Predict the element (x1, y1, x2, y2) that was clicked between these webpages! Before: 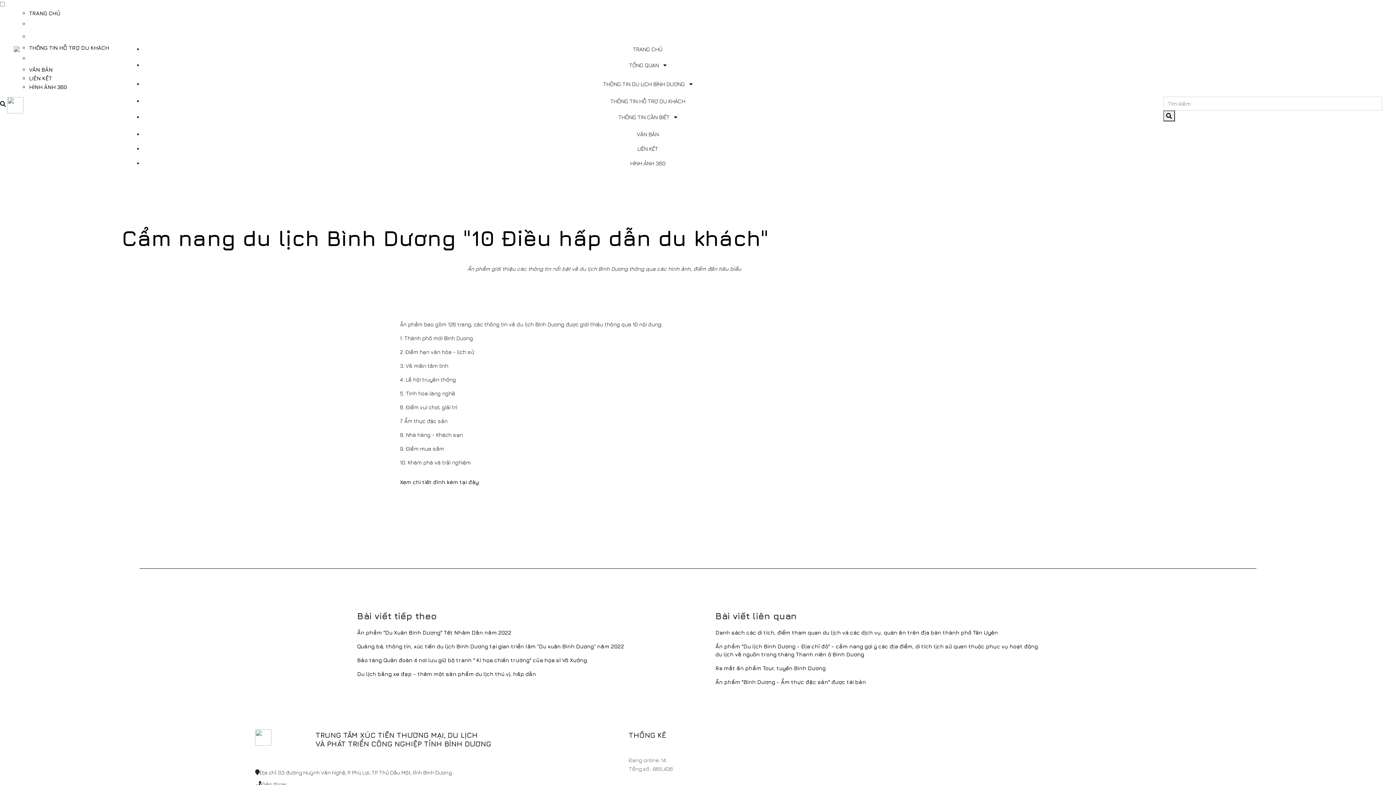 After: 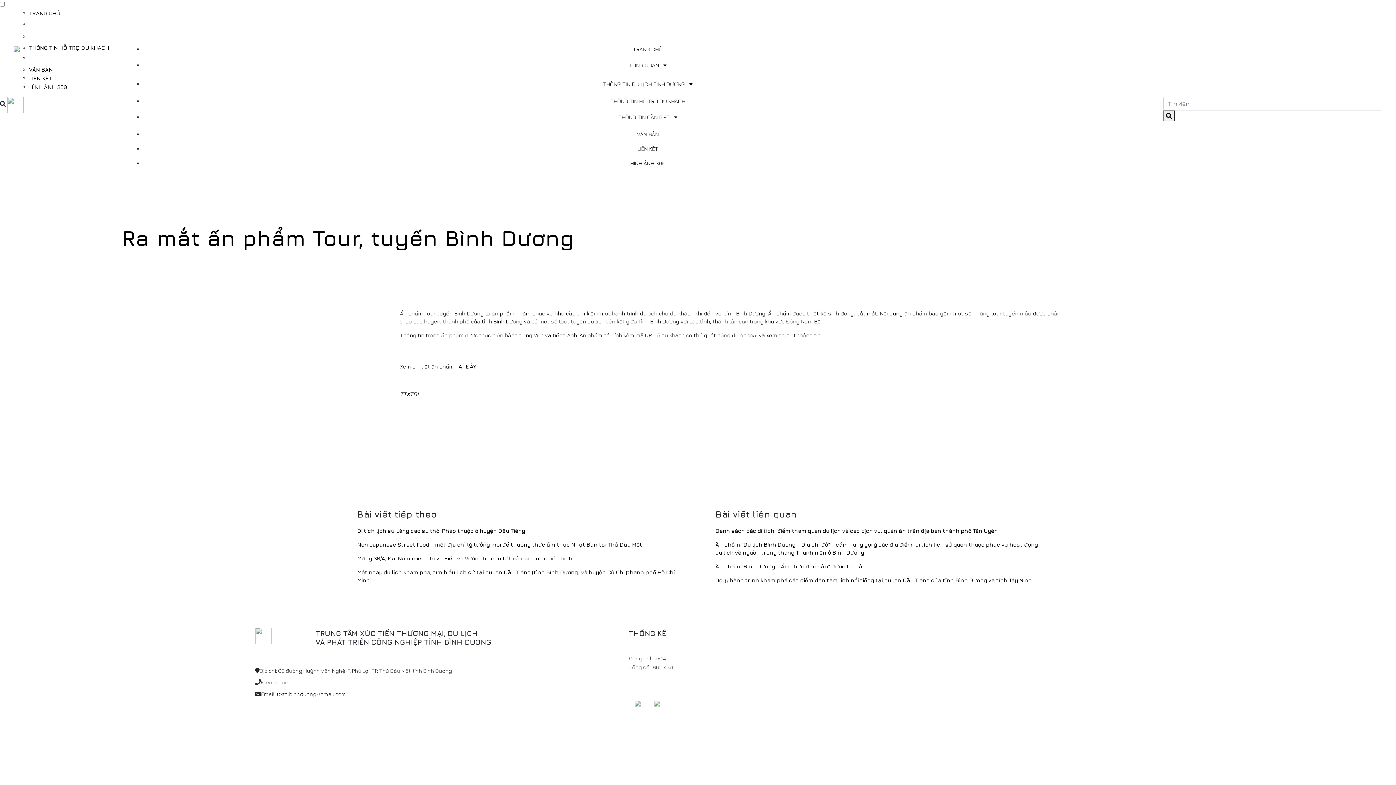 Action: label: Ra mắt ấn phẩm Tour, tuyến Bình Dương bbox: (715, 664, 1039, 672)